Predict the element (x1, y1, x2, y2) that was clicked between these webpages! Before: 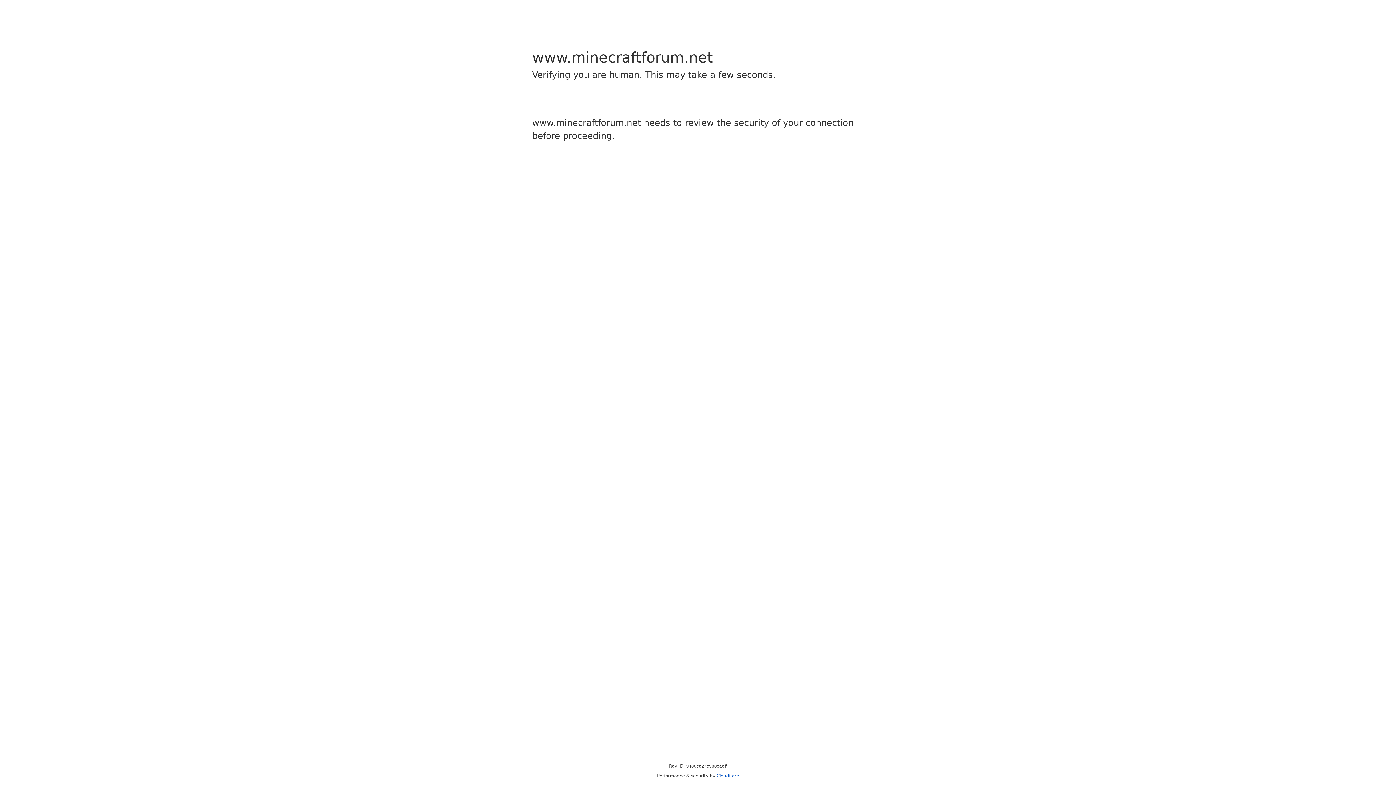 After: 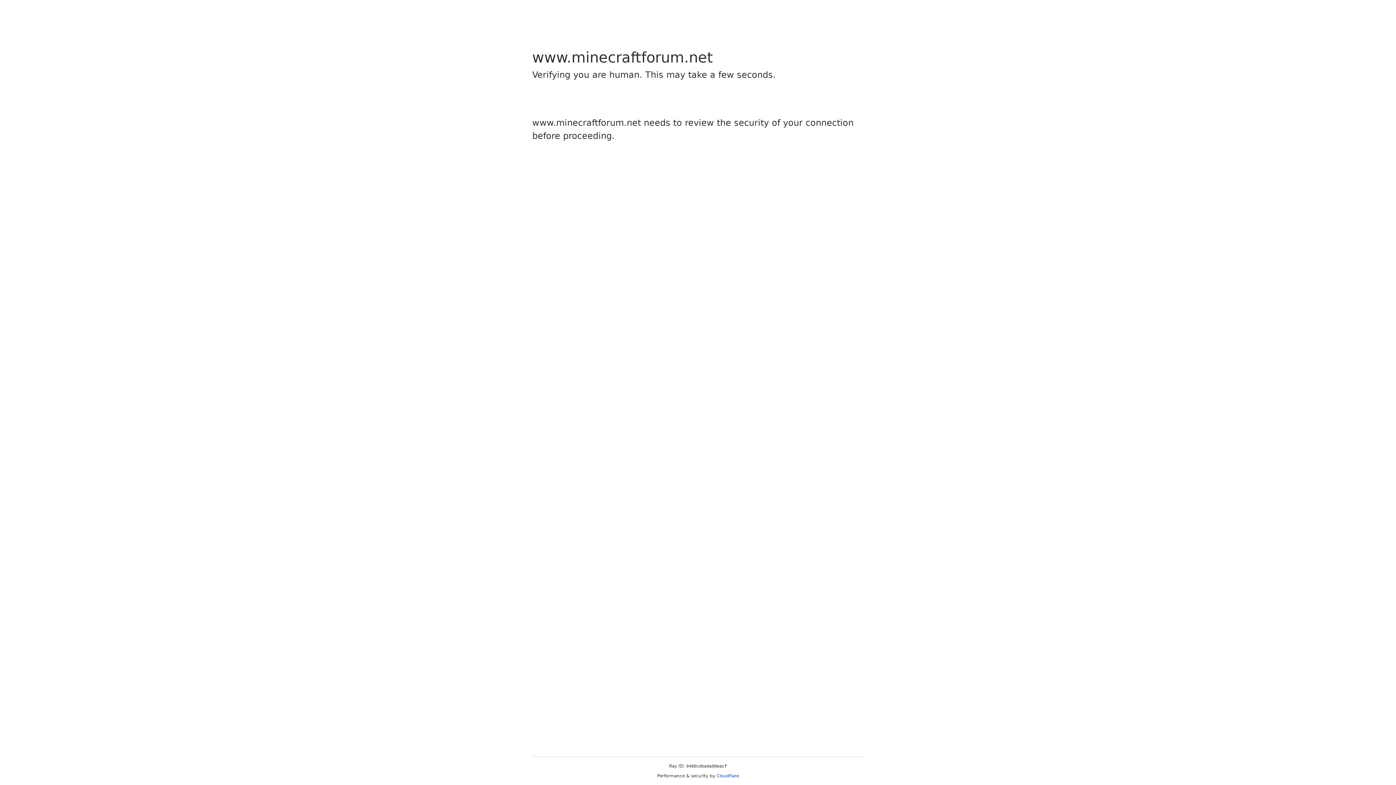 Action: bbox: (716, 773, 739, 778) label: Cloudflare